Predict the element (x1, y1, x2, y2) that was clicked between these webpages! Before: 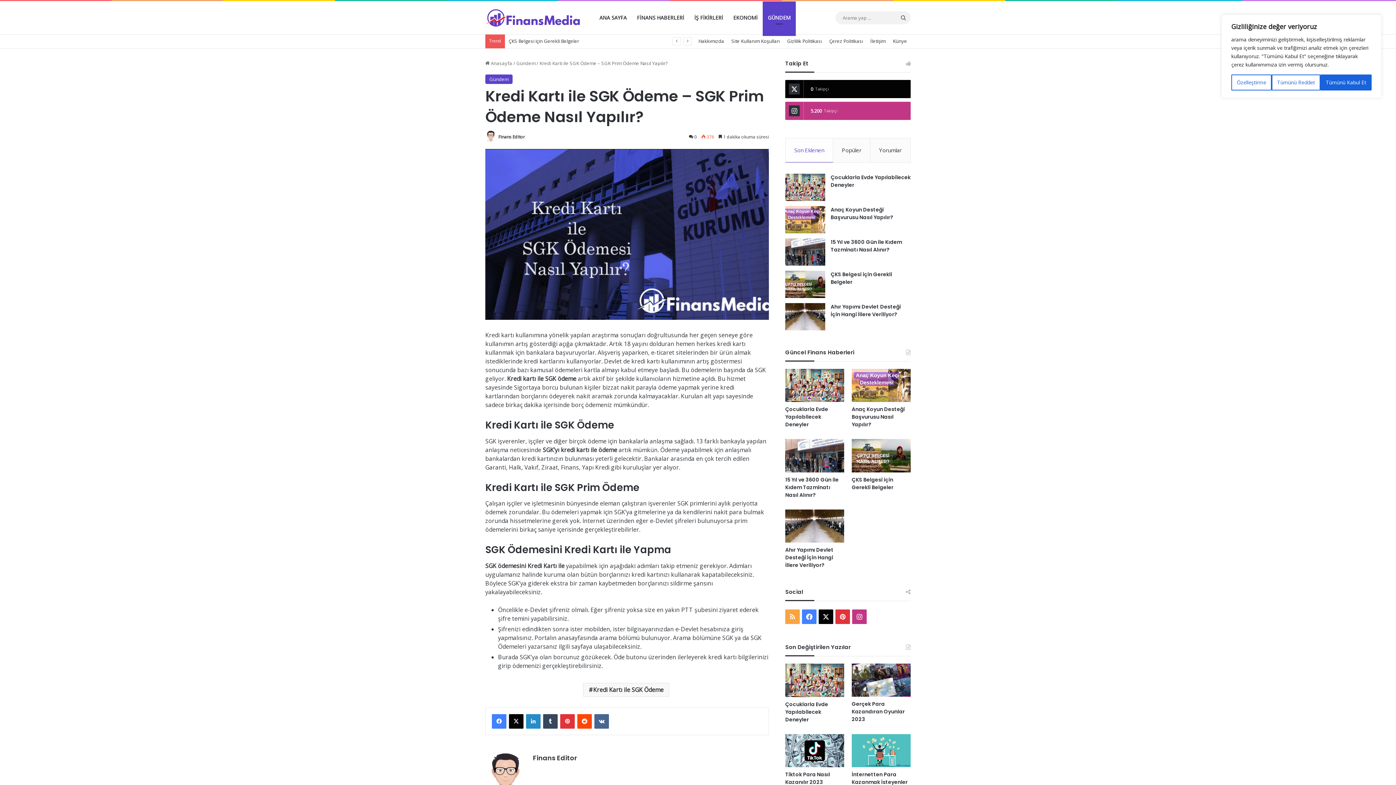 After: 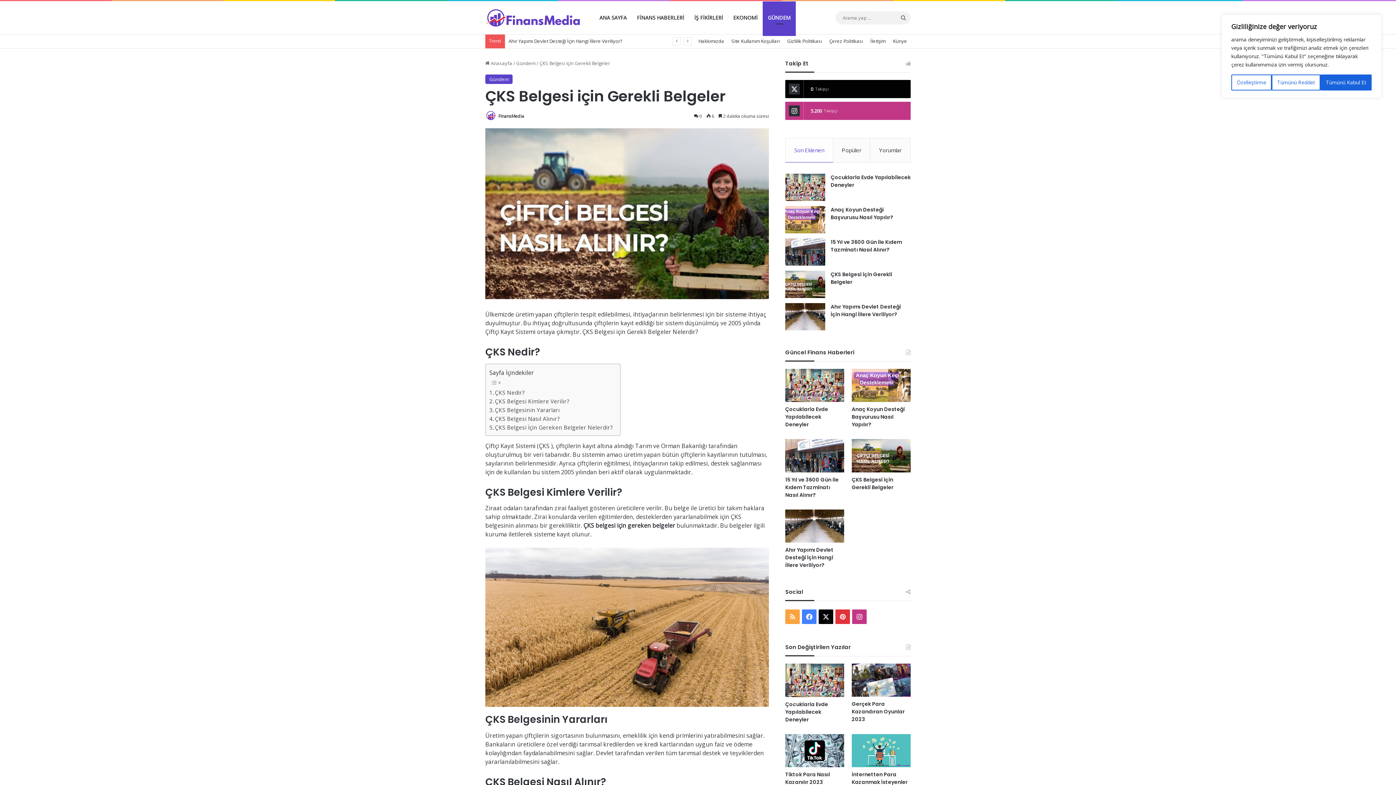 Action: bbox: (851, 439, 910, 472) label: ÇKS Belgesi için Gerekli Belgeler